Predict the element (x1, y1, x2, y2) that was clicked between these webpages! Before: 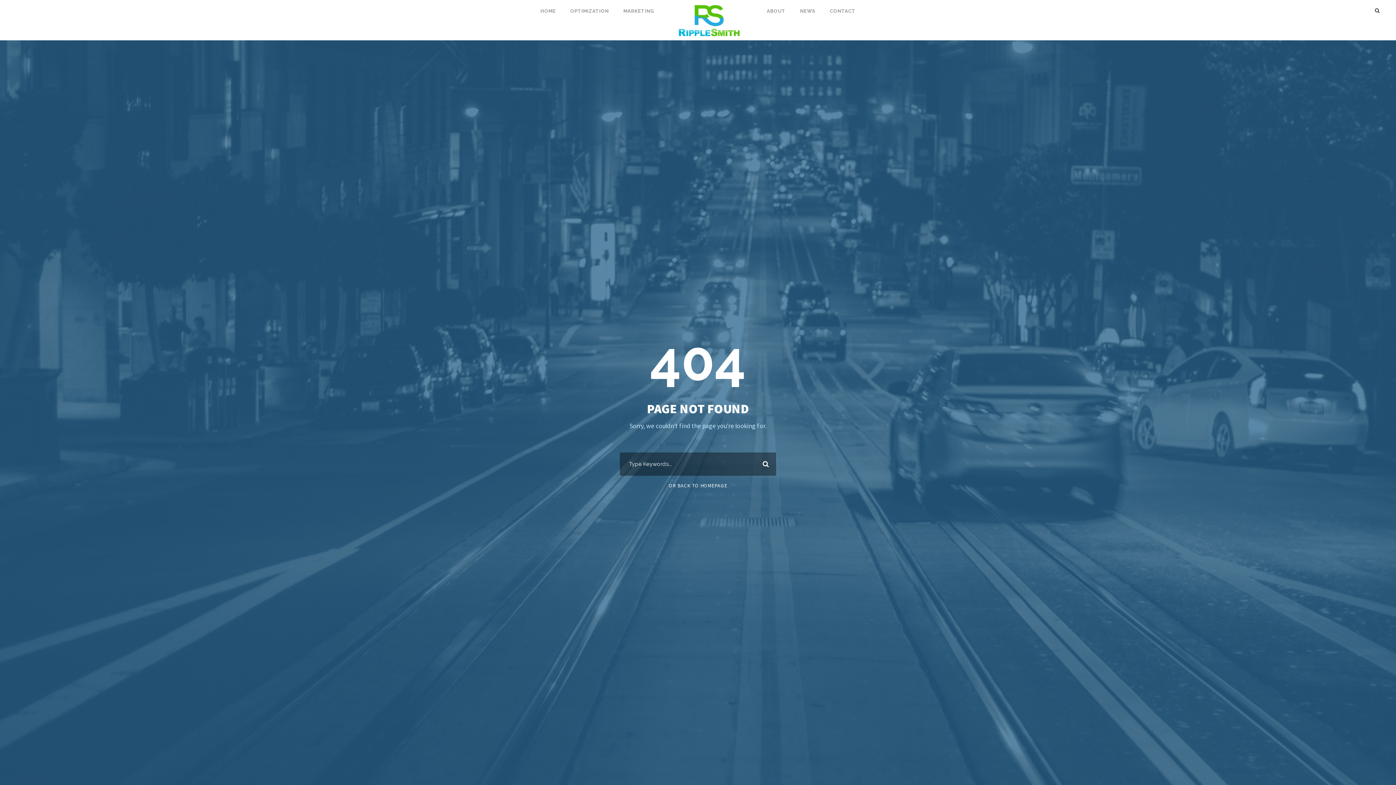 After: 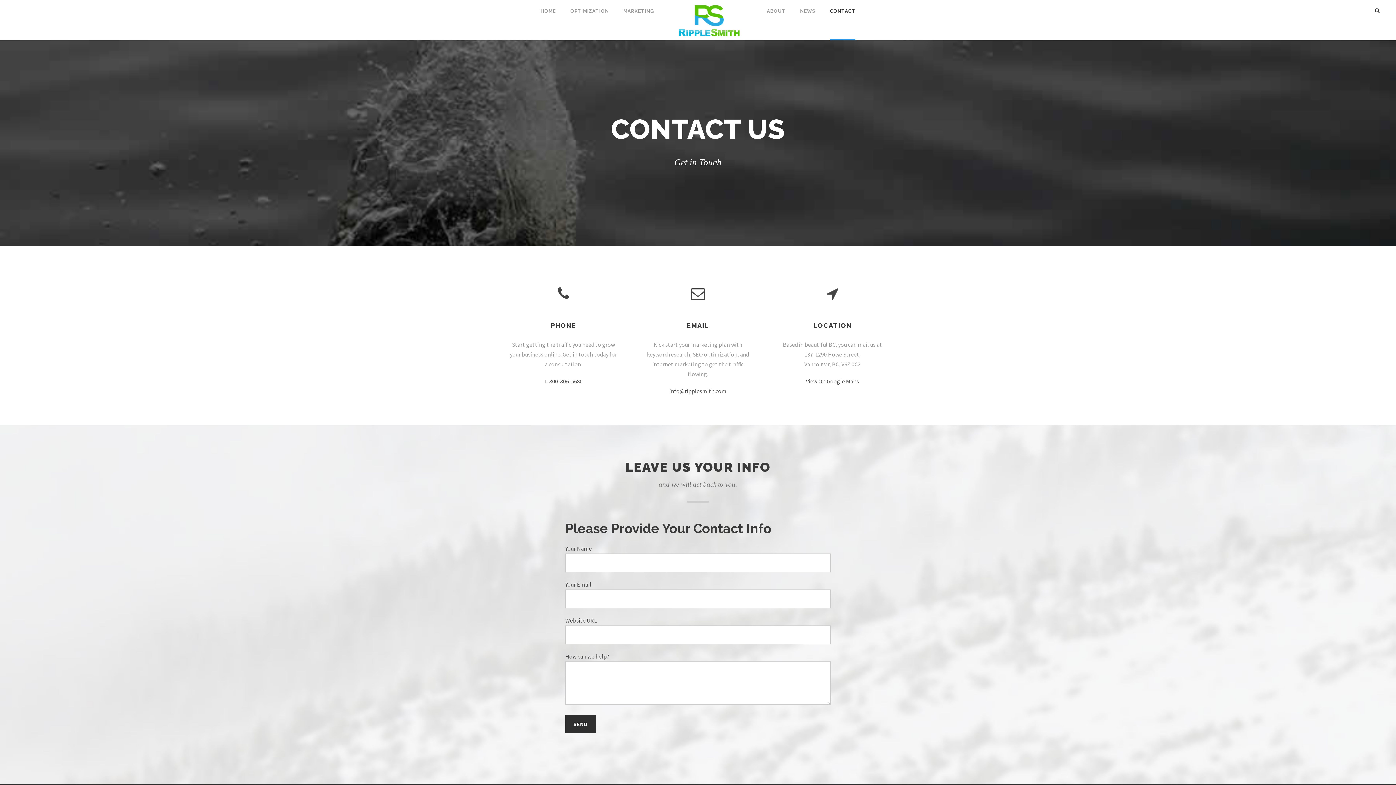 Action: label: CONTACT bbox: (830, 0, 855, 15)